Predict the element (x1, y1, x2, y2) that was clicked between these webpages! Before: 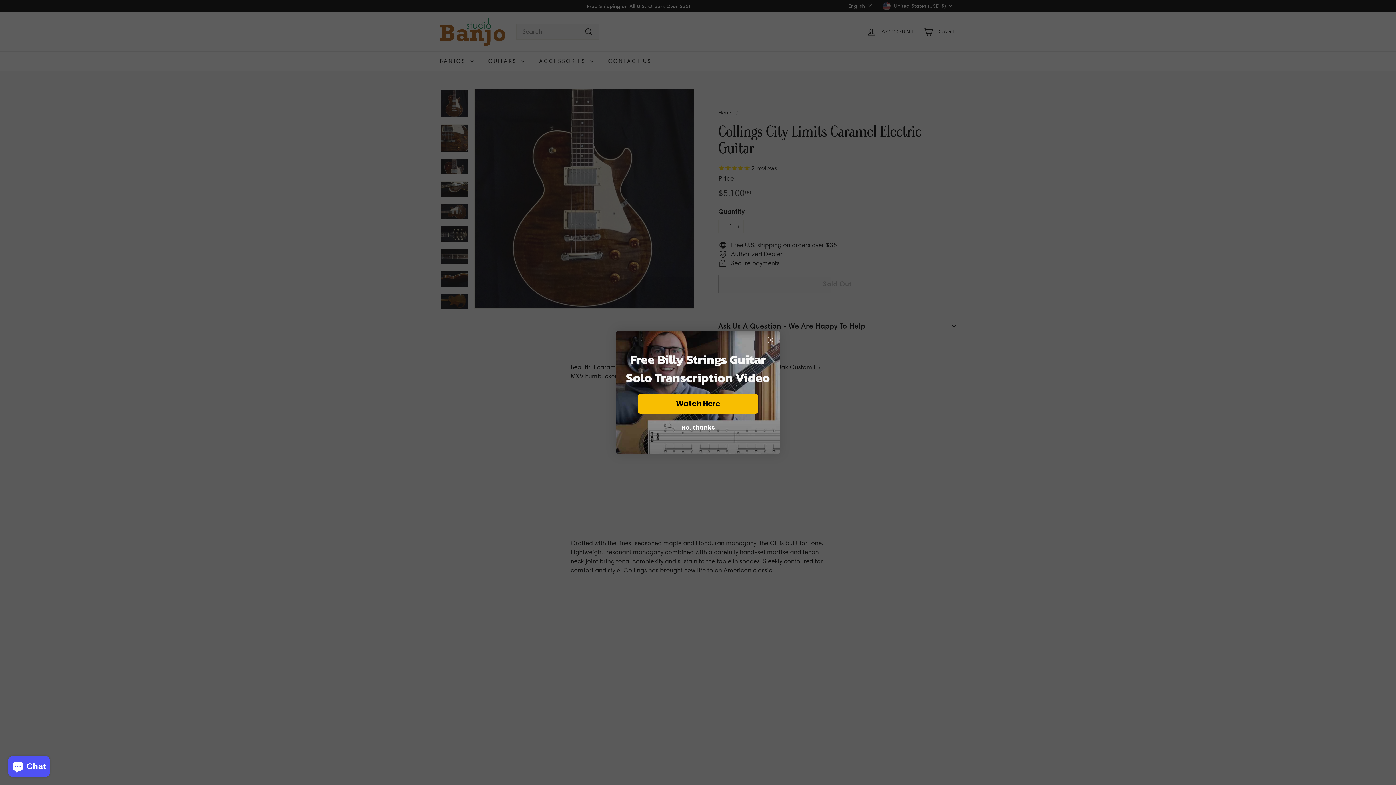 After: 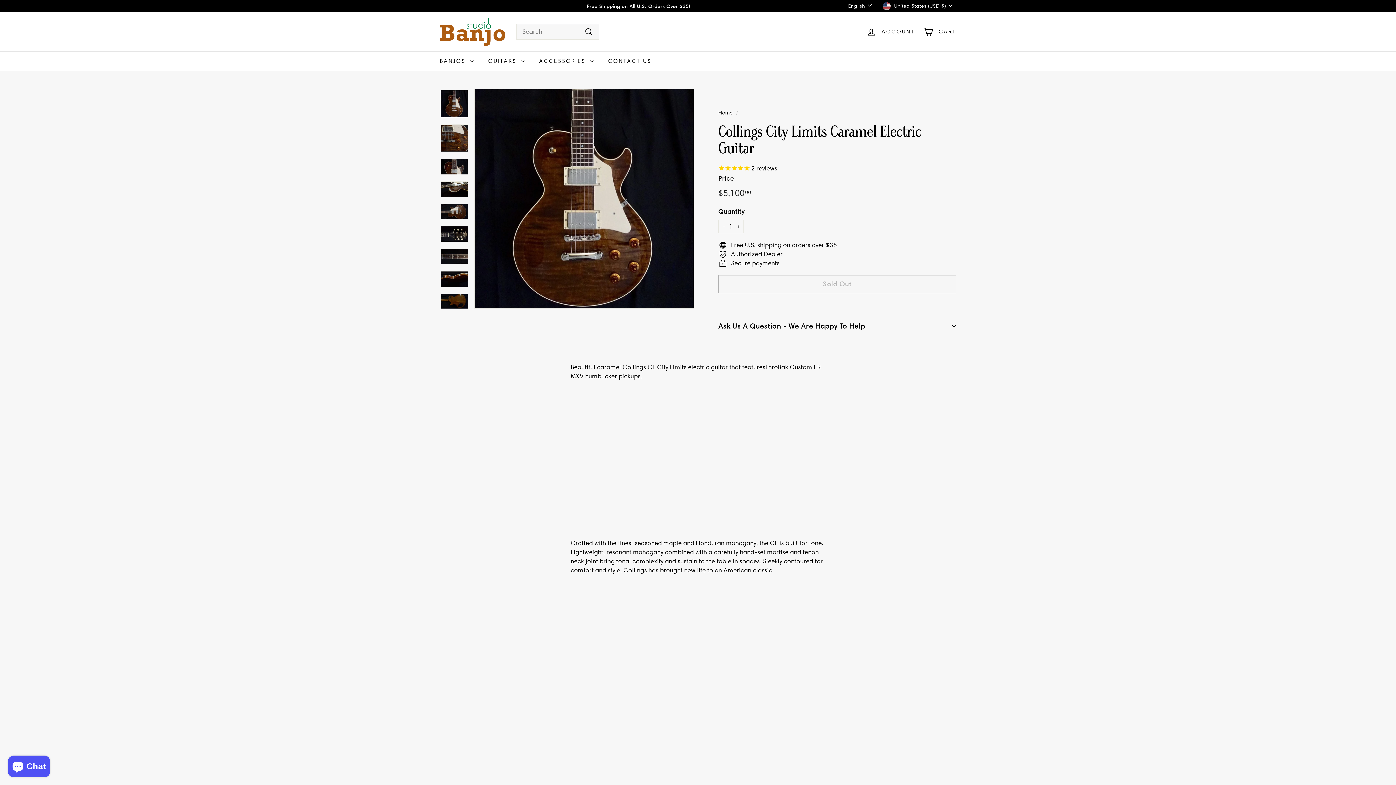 Action: label: Close dialog bbox: (764, 333, 777, 346)